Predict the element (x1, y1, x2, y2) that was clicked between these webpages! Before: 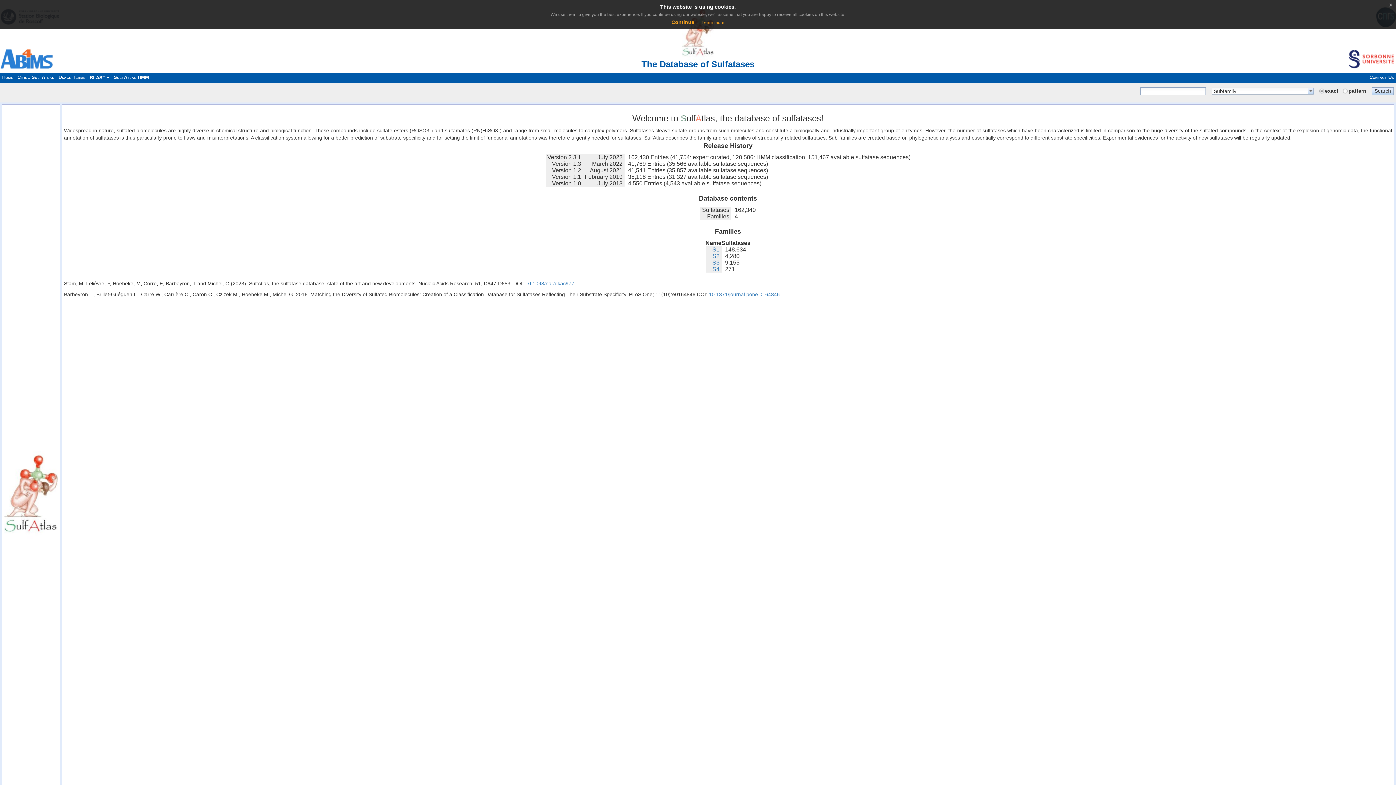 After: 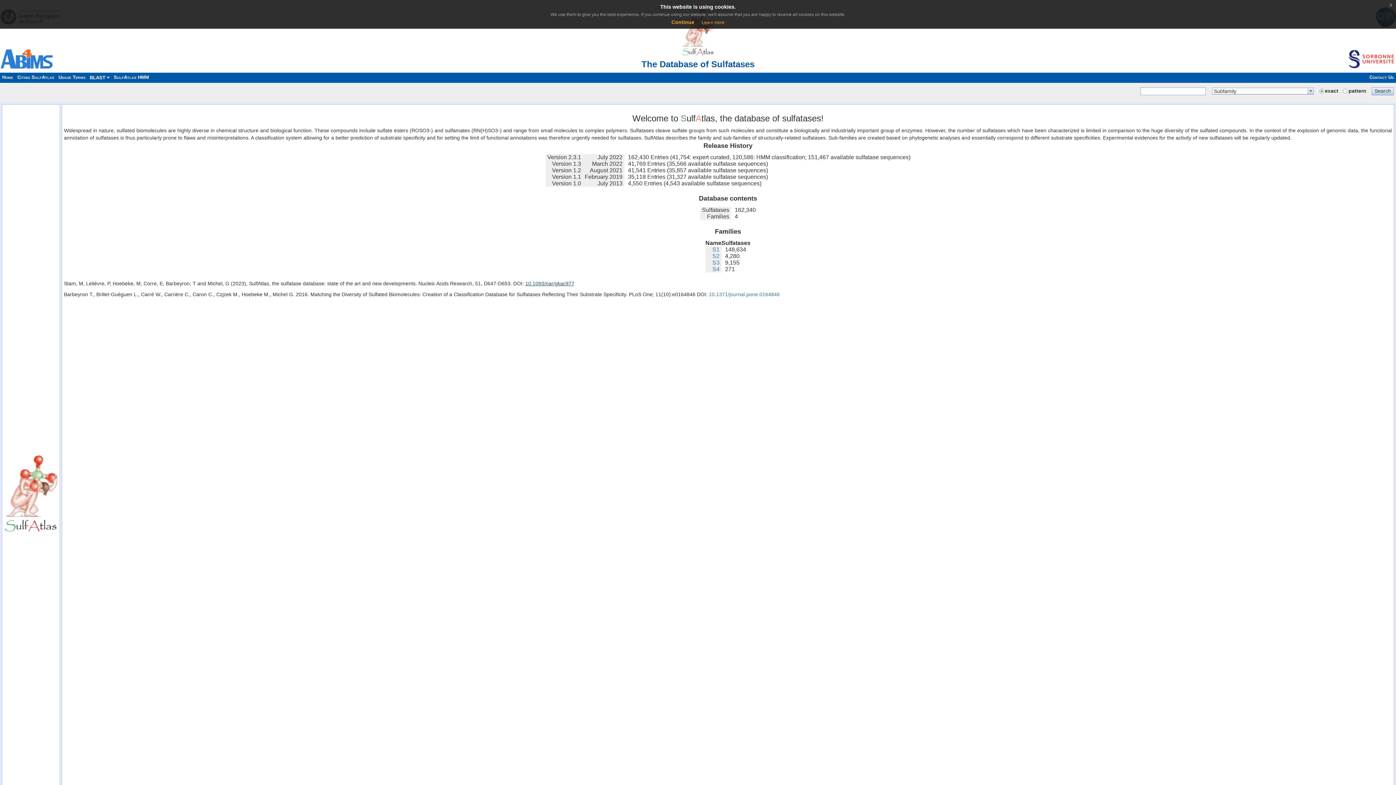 Action: bbox: (525, 280, 574, 286) label: 10.1093/nar/gkac977